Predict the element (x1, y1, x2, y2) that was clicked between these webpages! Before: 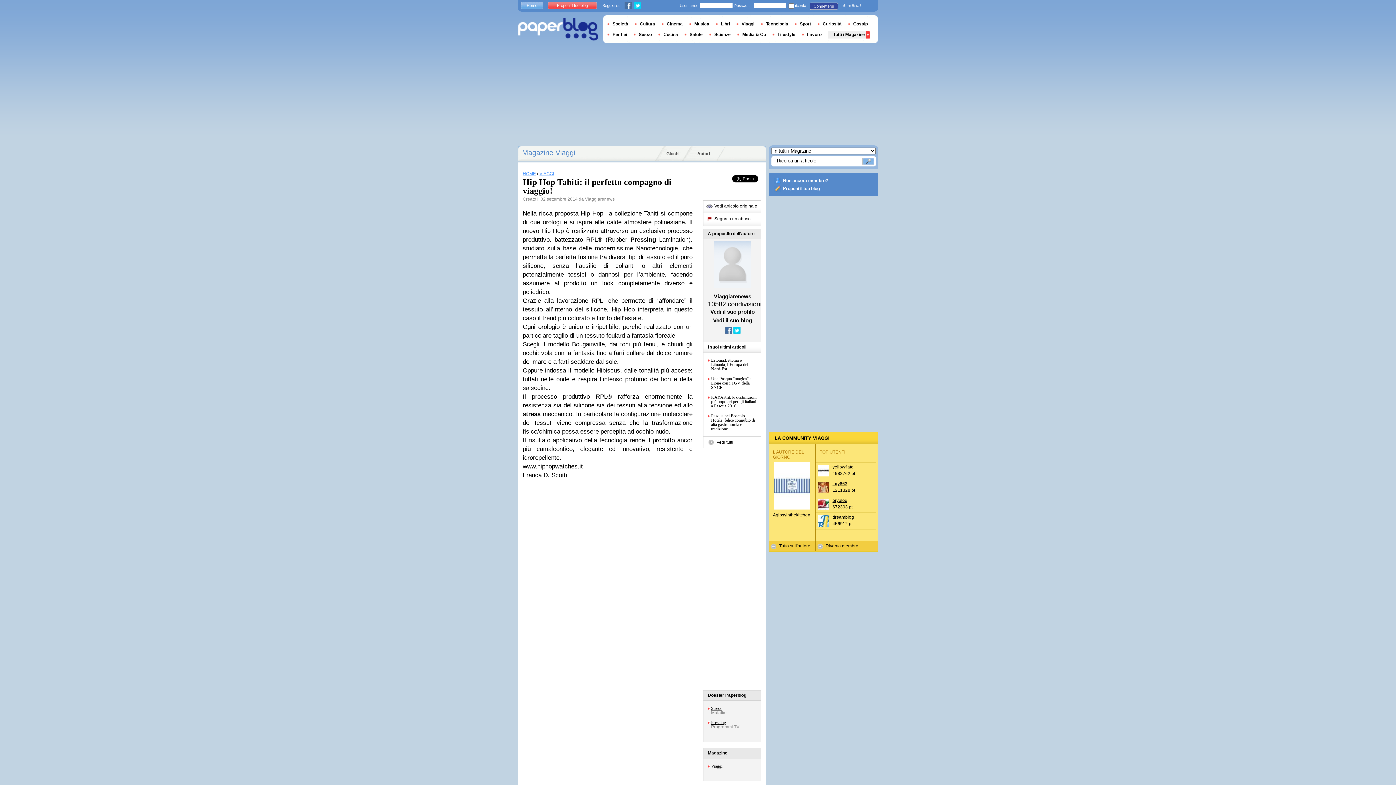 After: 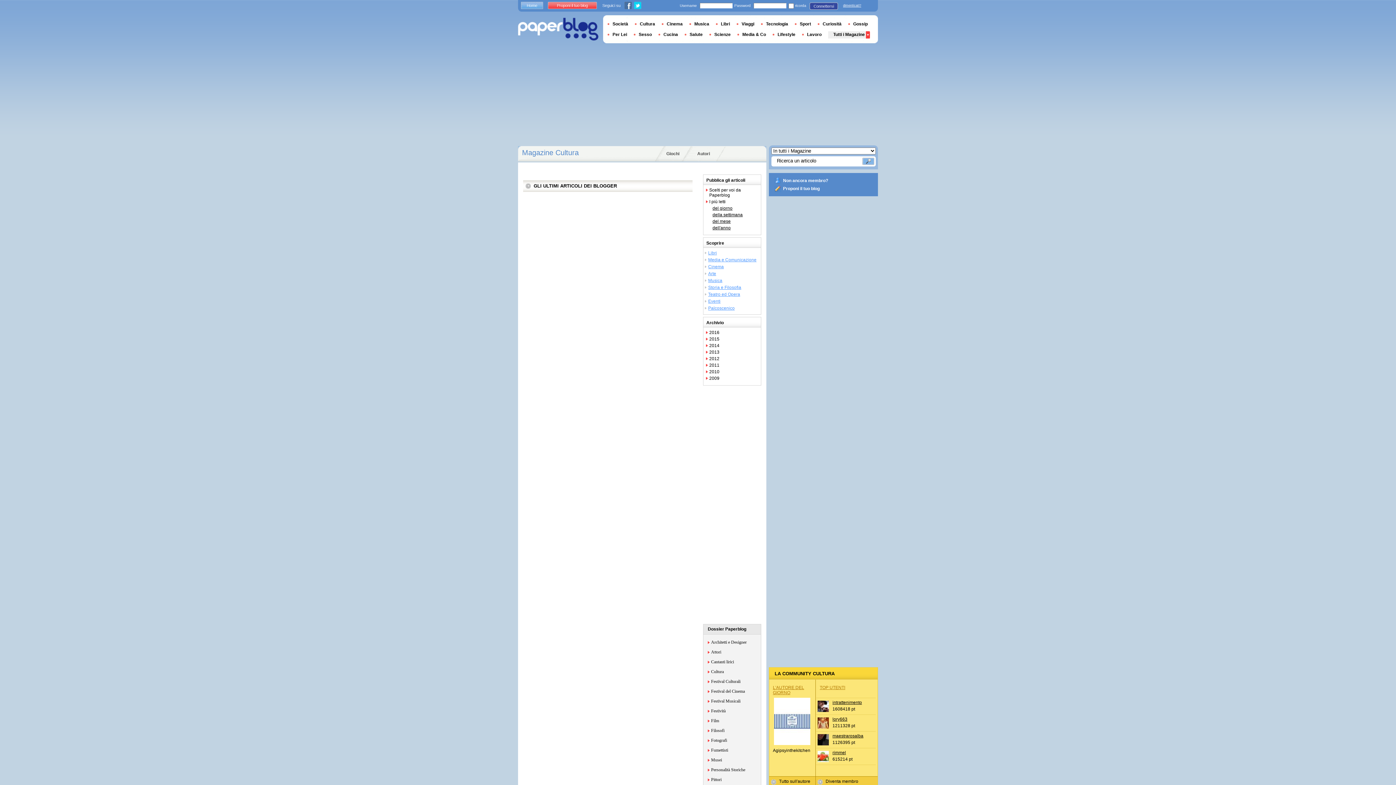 Action: label: Cultura bbox: (634, 21, 660, 26)